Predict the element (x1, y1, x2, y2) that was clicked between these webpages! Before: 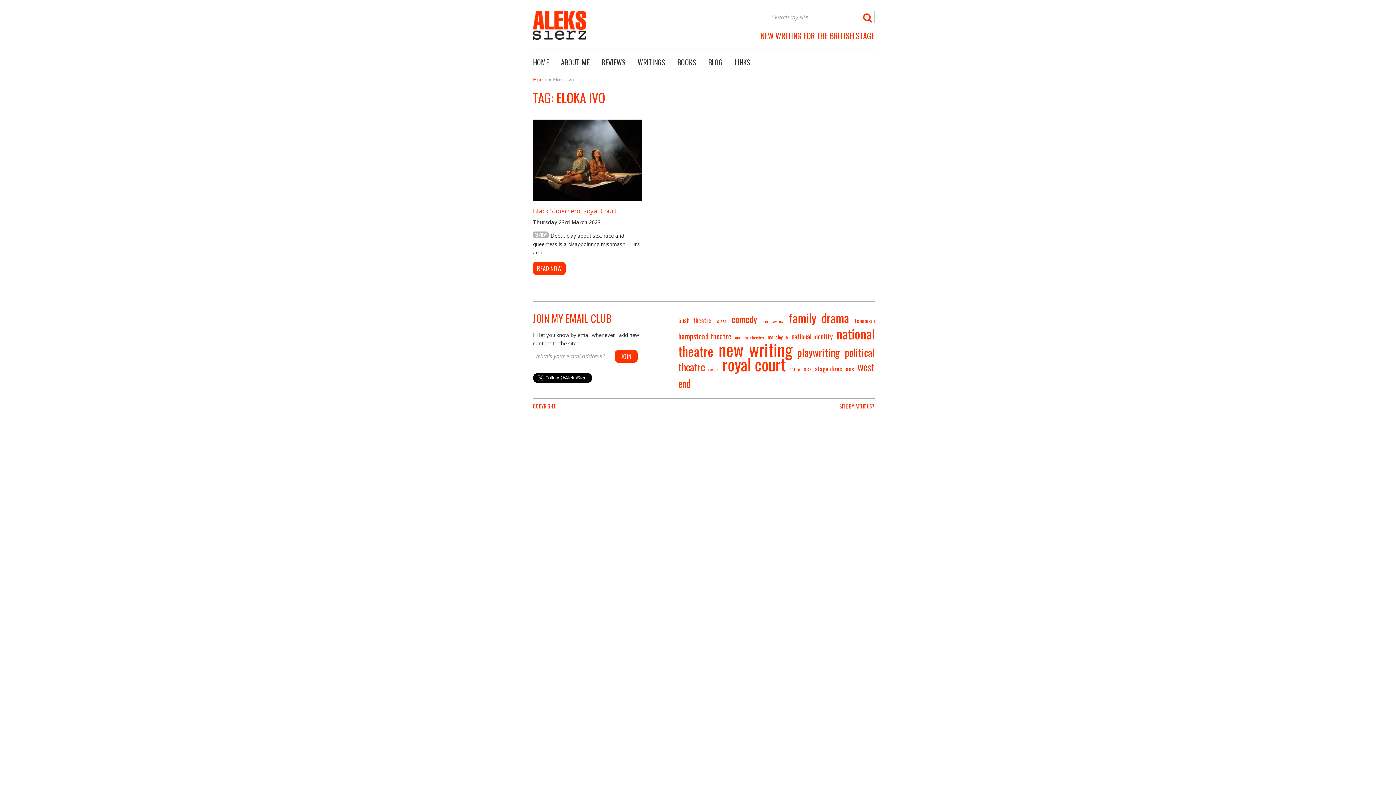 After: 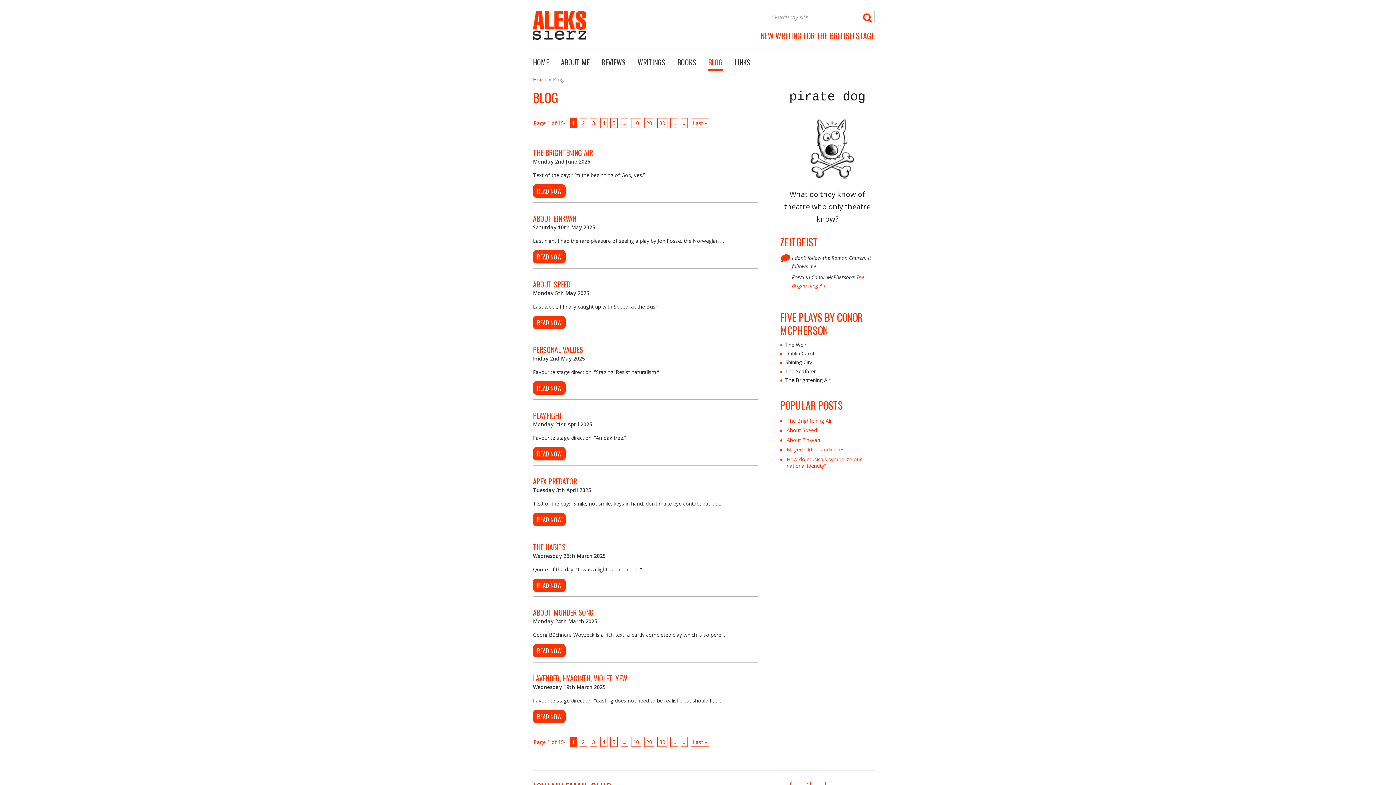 Action: label: BLOG bbox: (708, 56, 722, 70)